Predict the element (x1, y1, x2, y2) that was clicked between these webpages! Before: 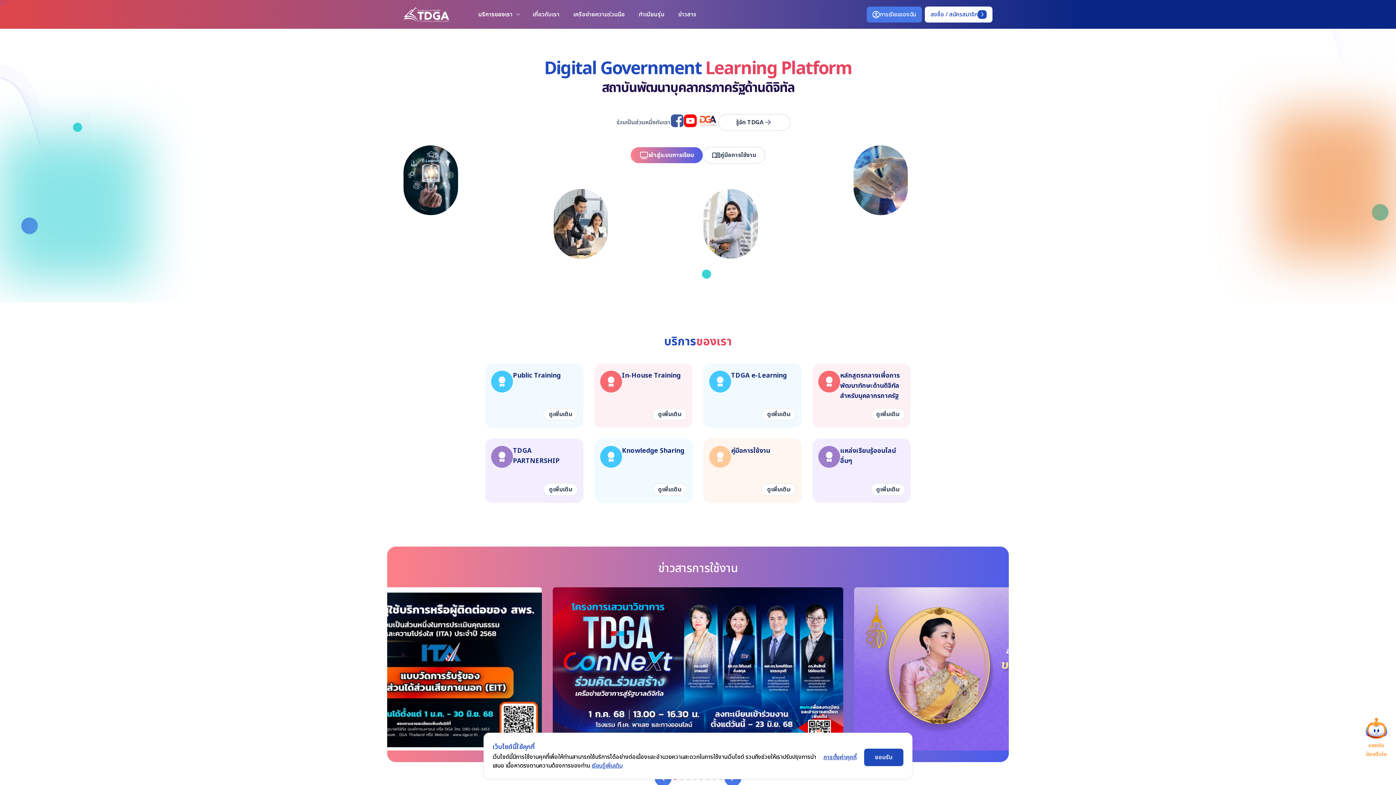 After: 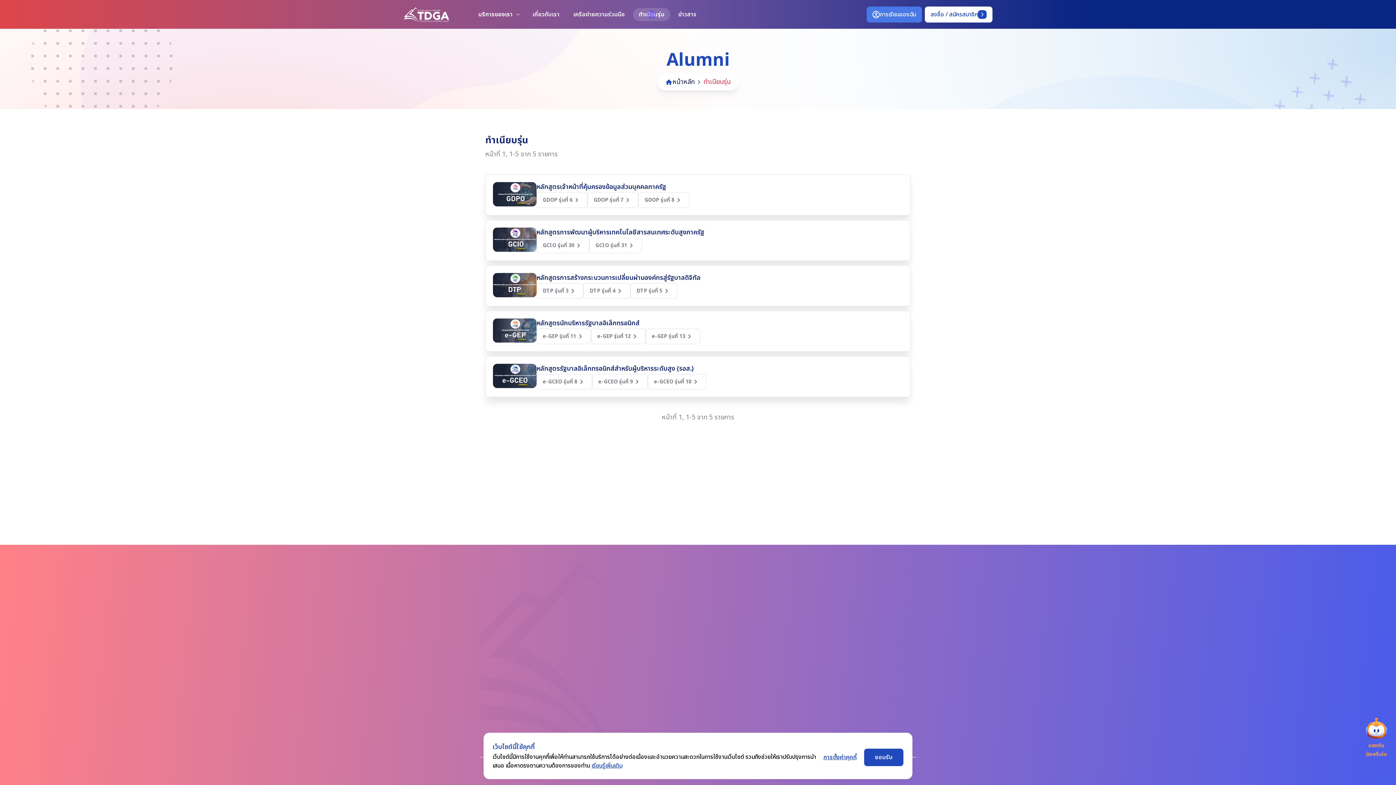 Action: label: ทำเนียบรุ่น bbox: (638, 10, 664, 18)